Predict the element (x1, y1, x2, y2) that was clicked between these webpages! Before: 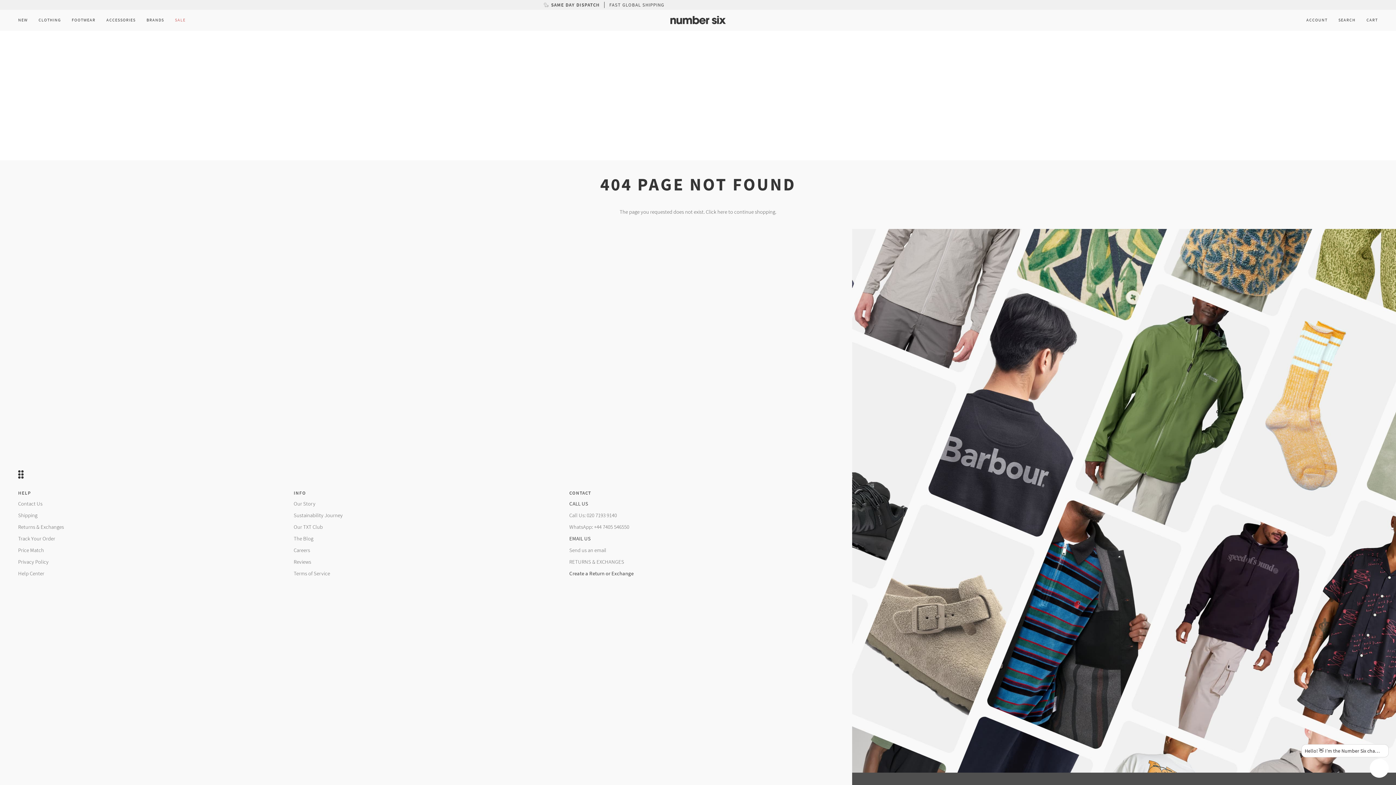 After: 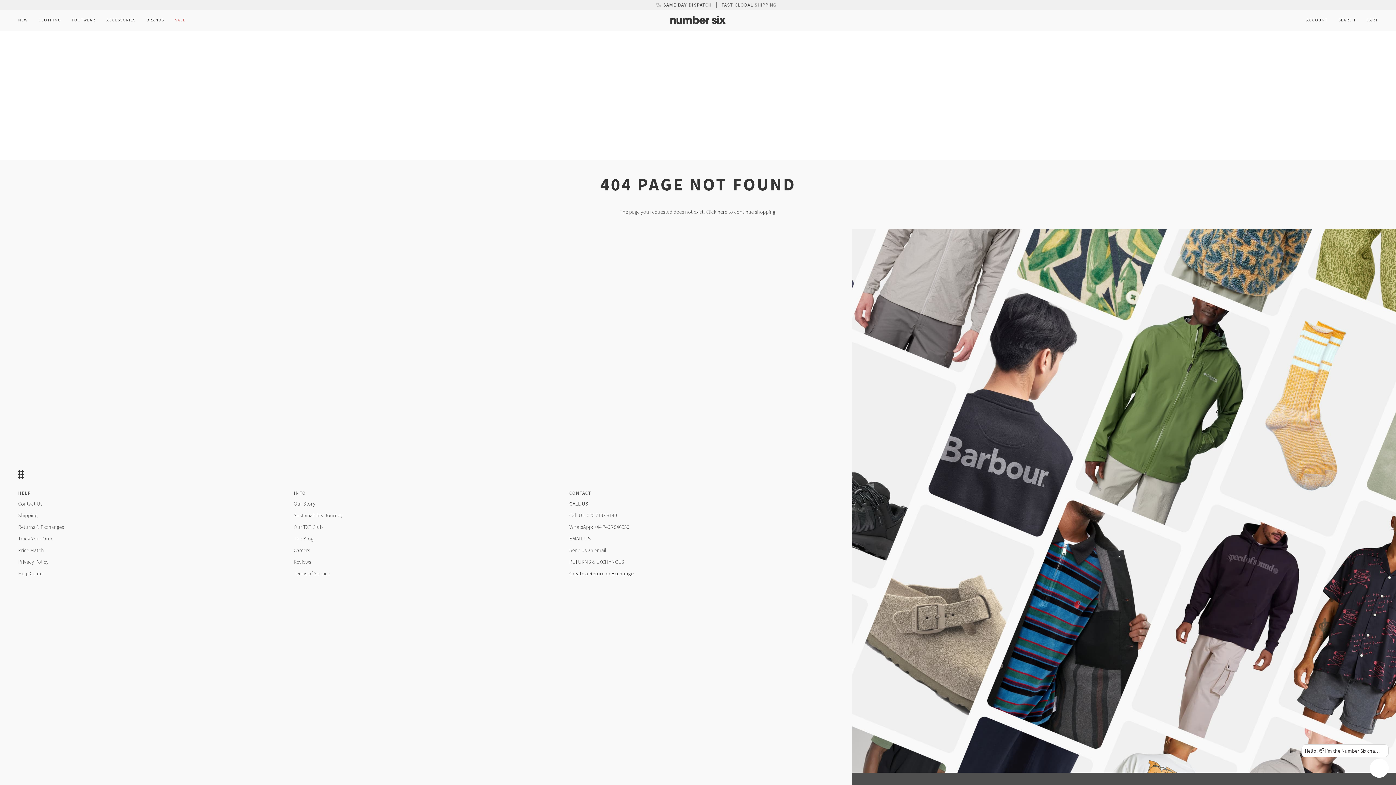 Action: bbox: (569, 547, 606, 553) label: Send us an email